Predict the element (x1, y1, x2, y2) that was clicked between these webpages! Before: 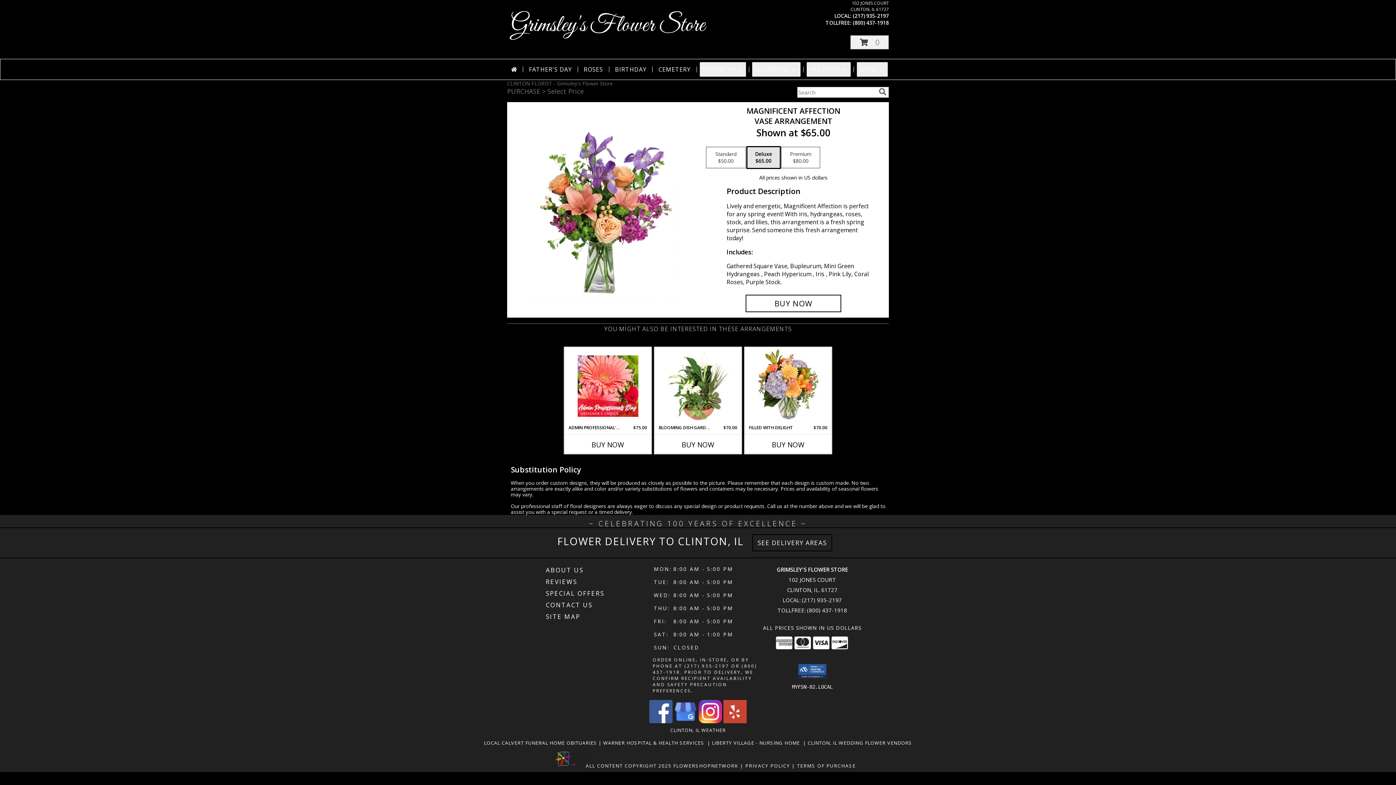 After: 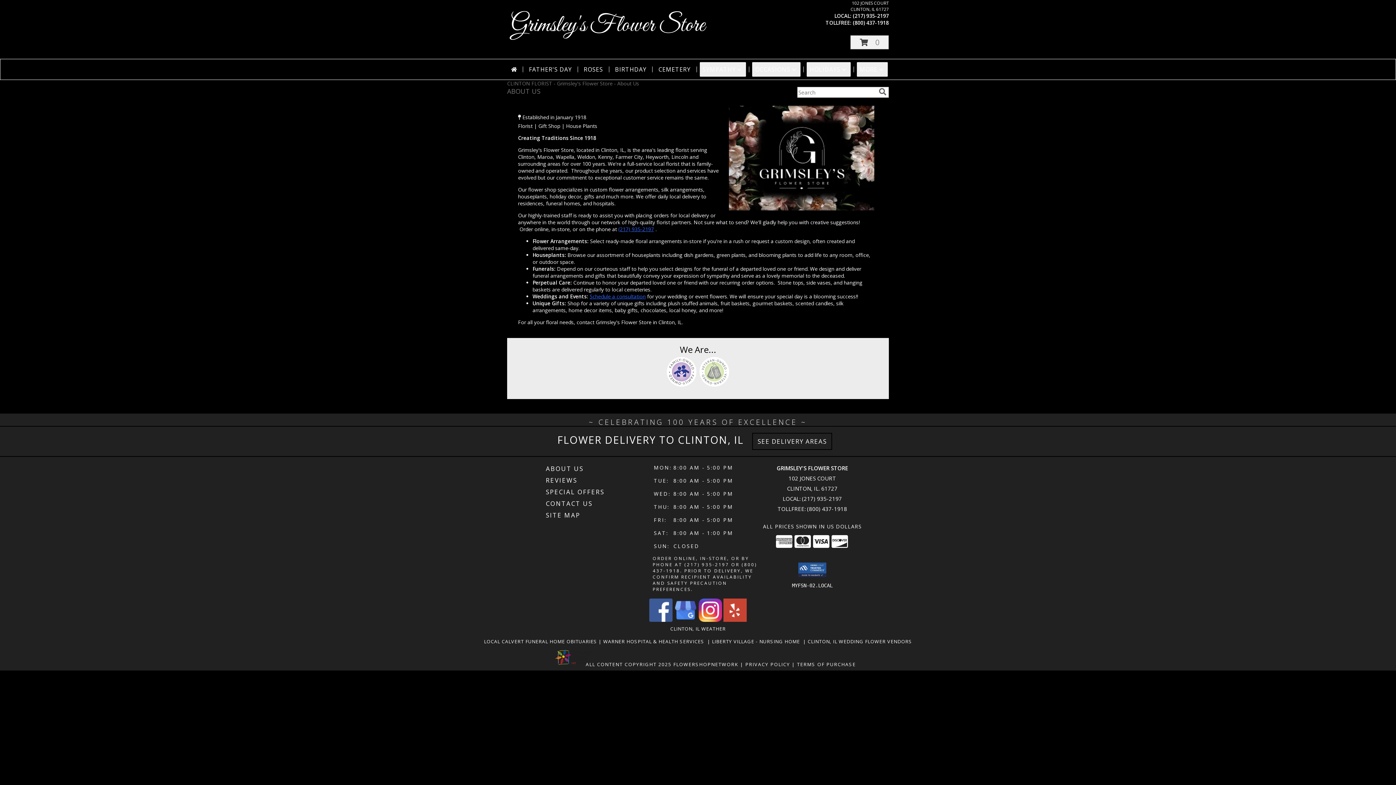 Action: bbox: (546, 564, 651, 576) label: ABOUT US